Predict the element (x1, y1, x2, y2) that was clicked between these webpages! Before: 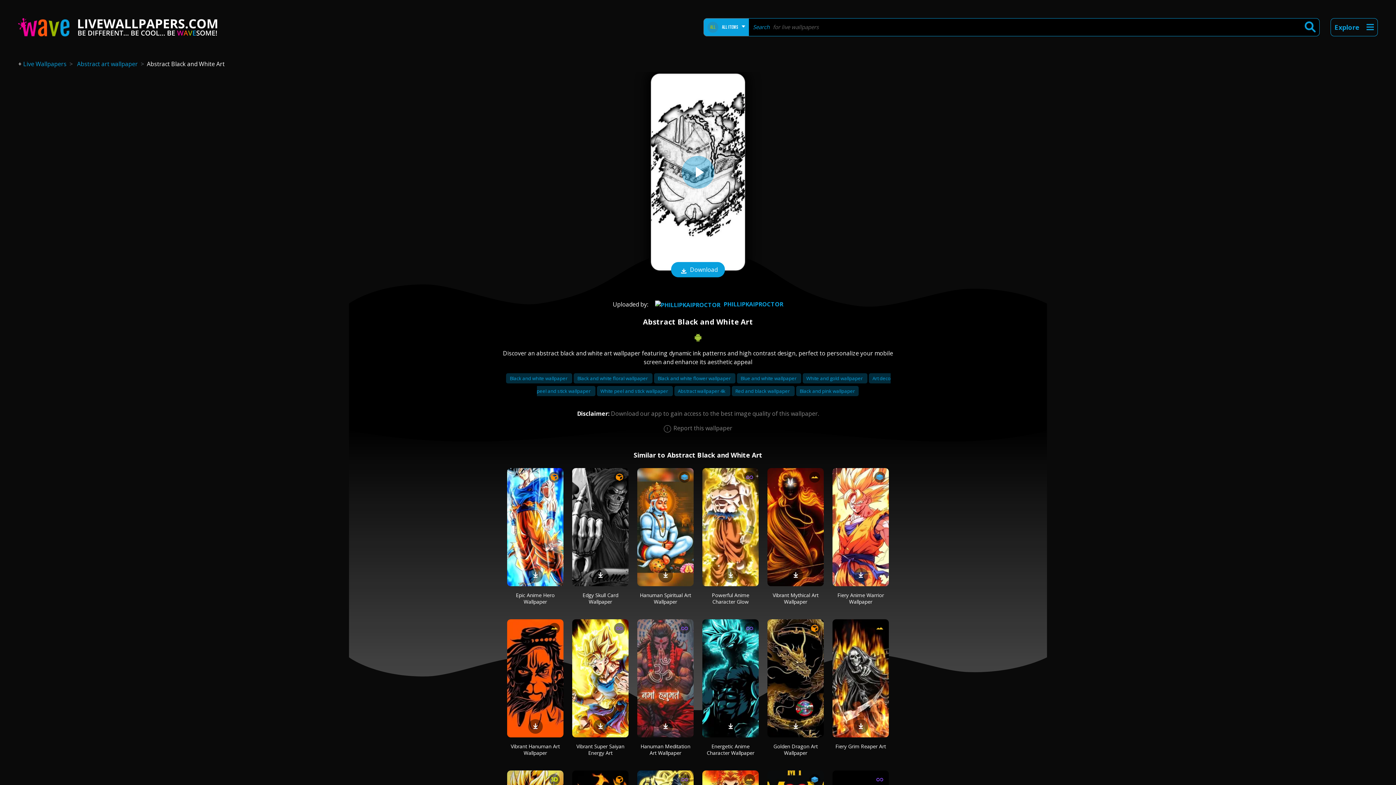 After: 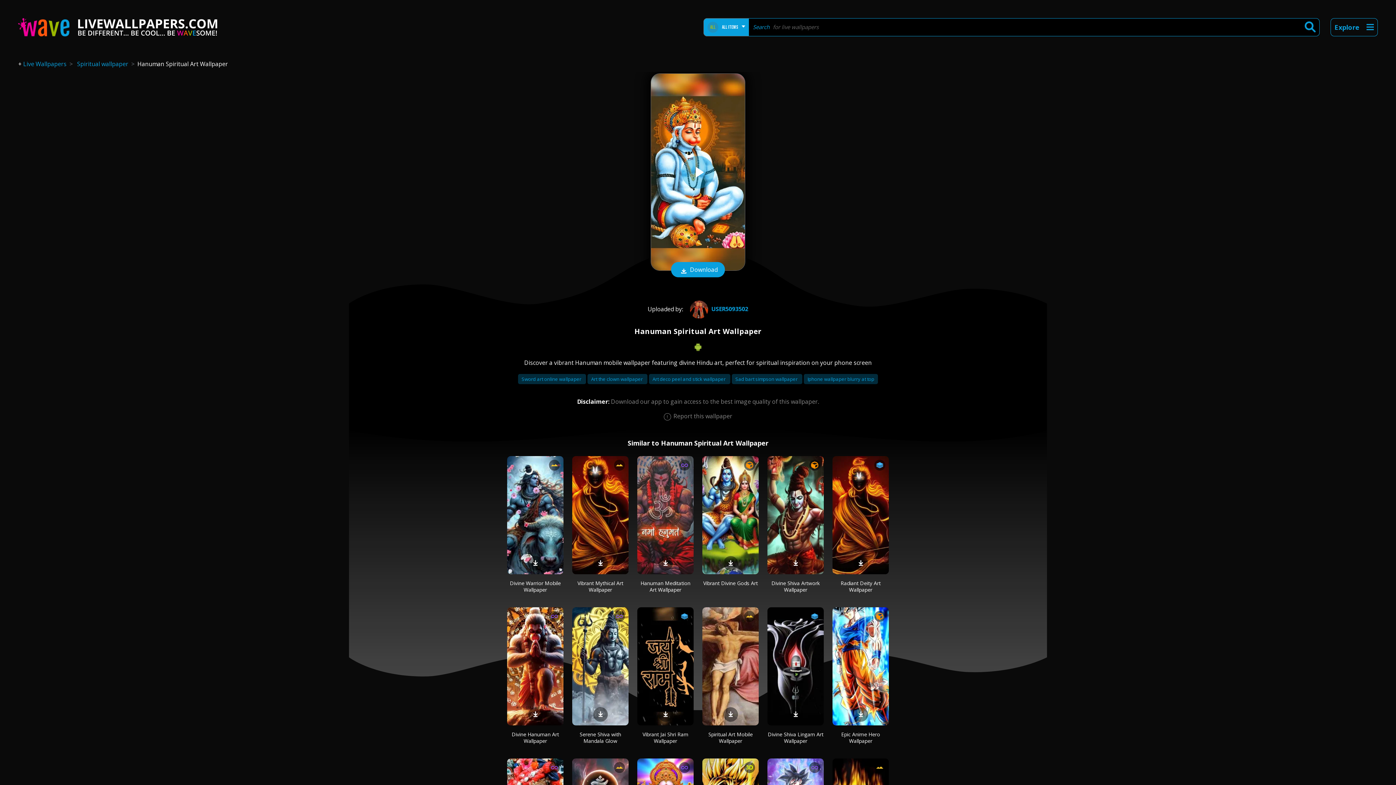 Action: bbox: (637, 468, 693, 586)